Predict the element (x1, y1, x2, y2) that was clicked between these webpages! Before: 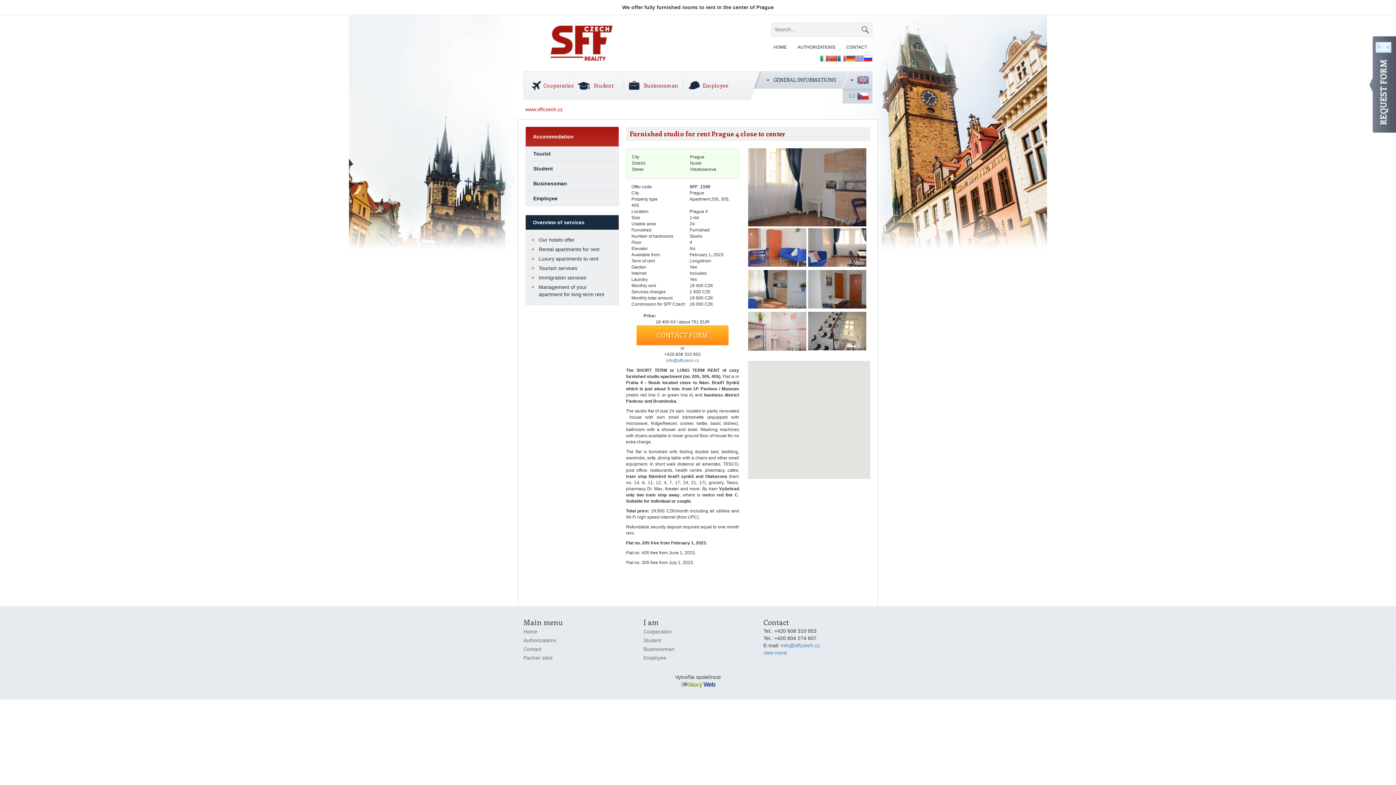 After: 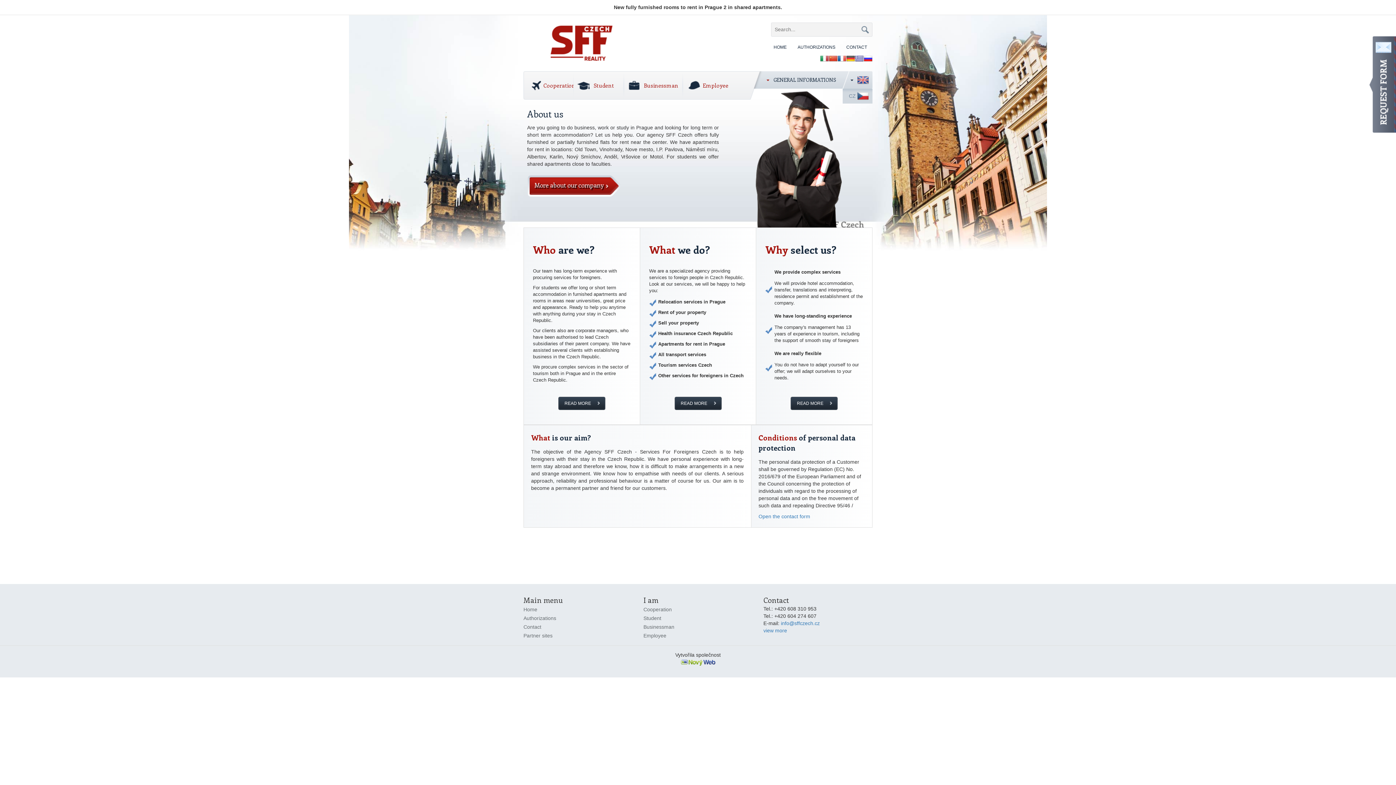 Action: bbox: (842, 71, 872, 88)